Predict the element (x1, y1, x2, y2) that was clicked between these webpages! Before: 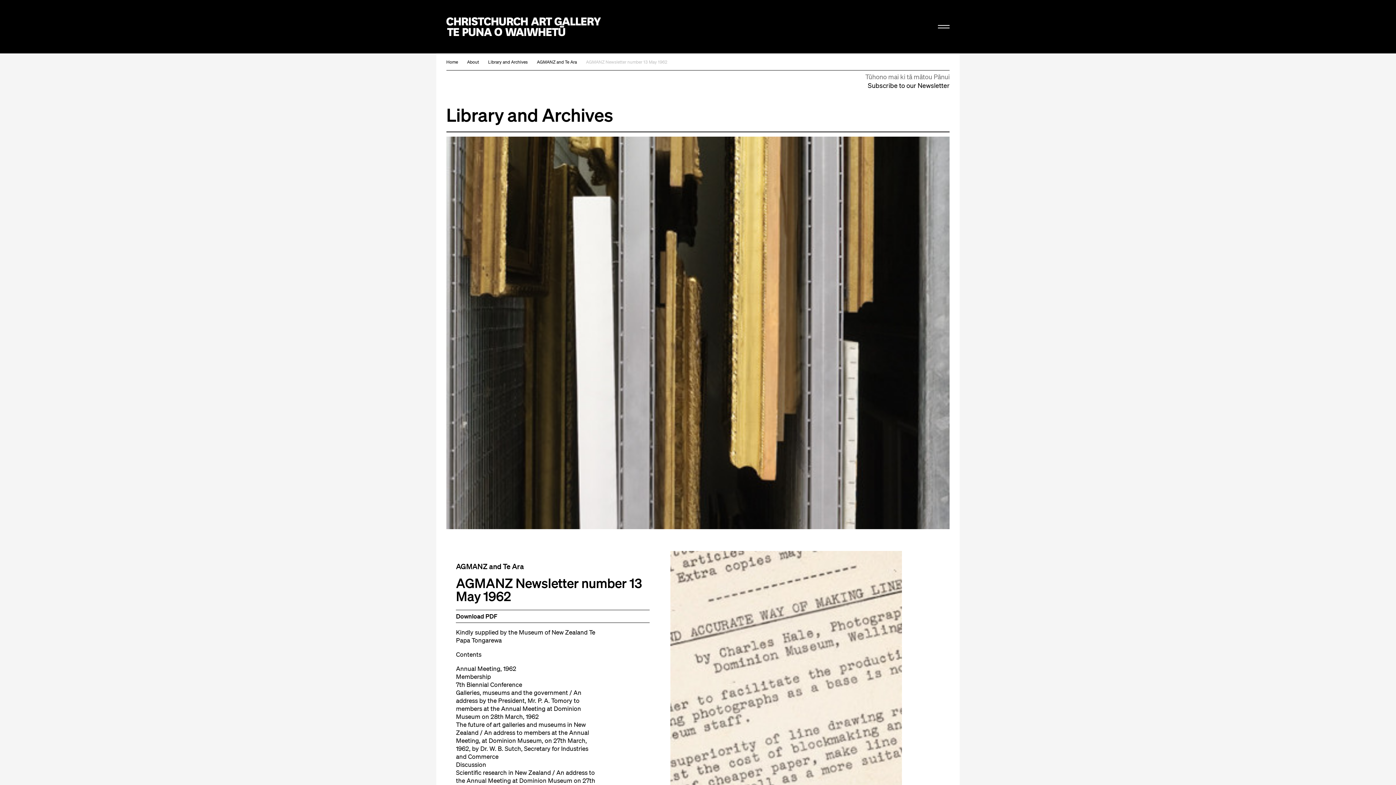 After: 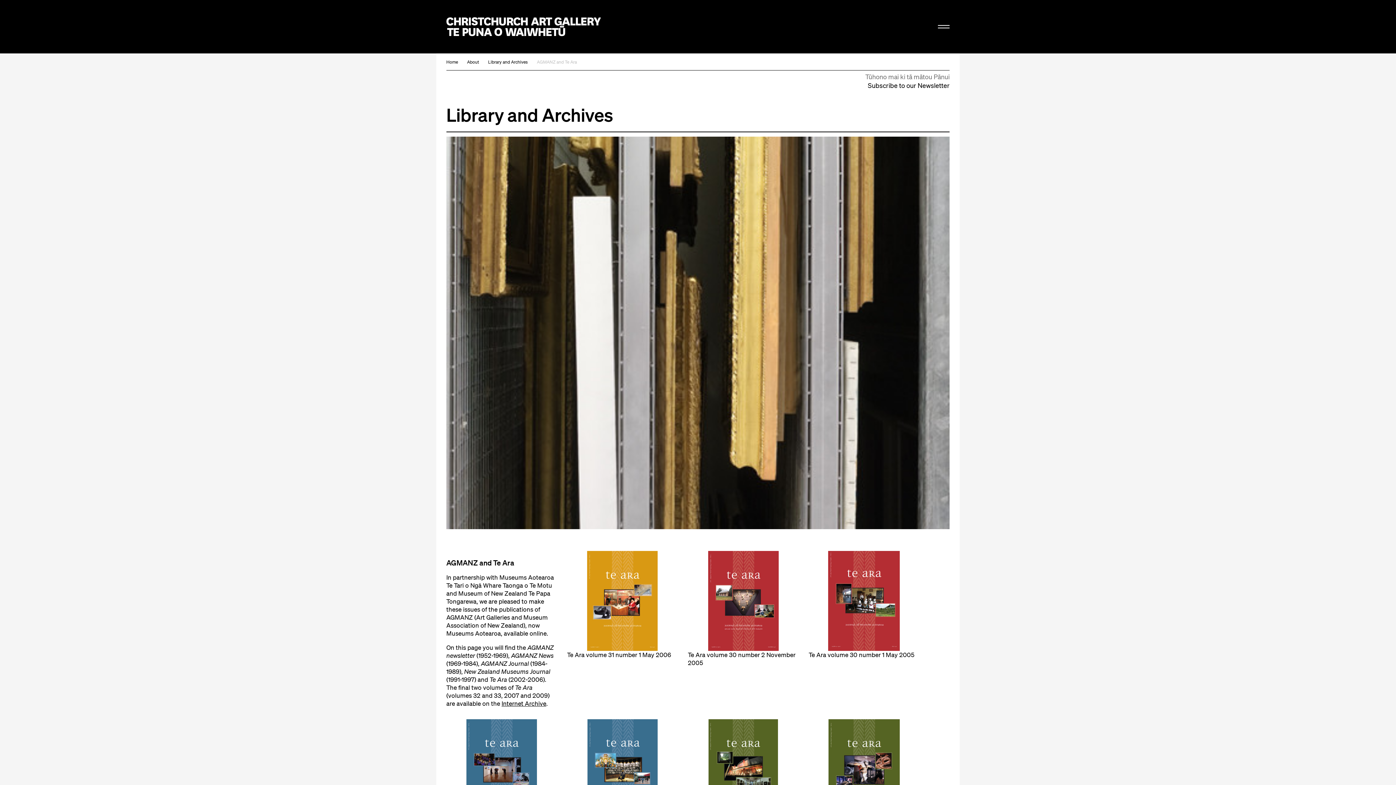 Action: bbox: (536, 57, 576, 66) label: AGMANZ and Te Ara